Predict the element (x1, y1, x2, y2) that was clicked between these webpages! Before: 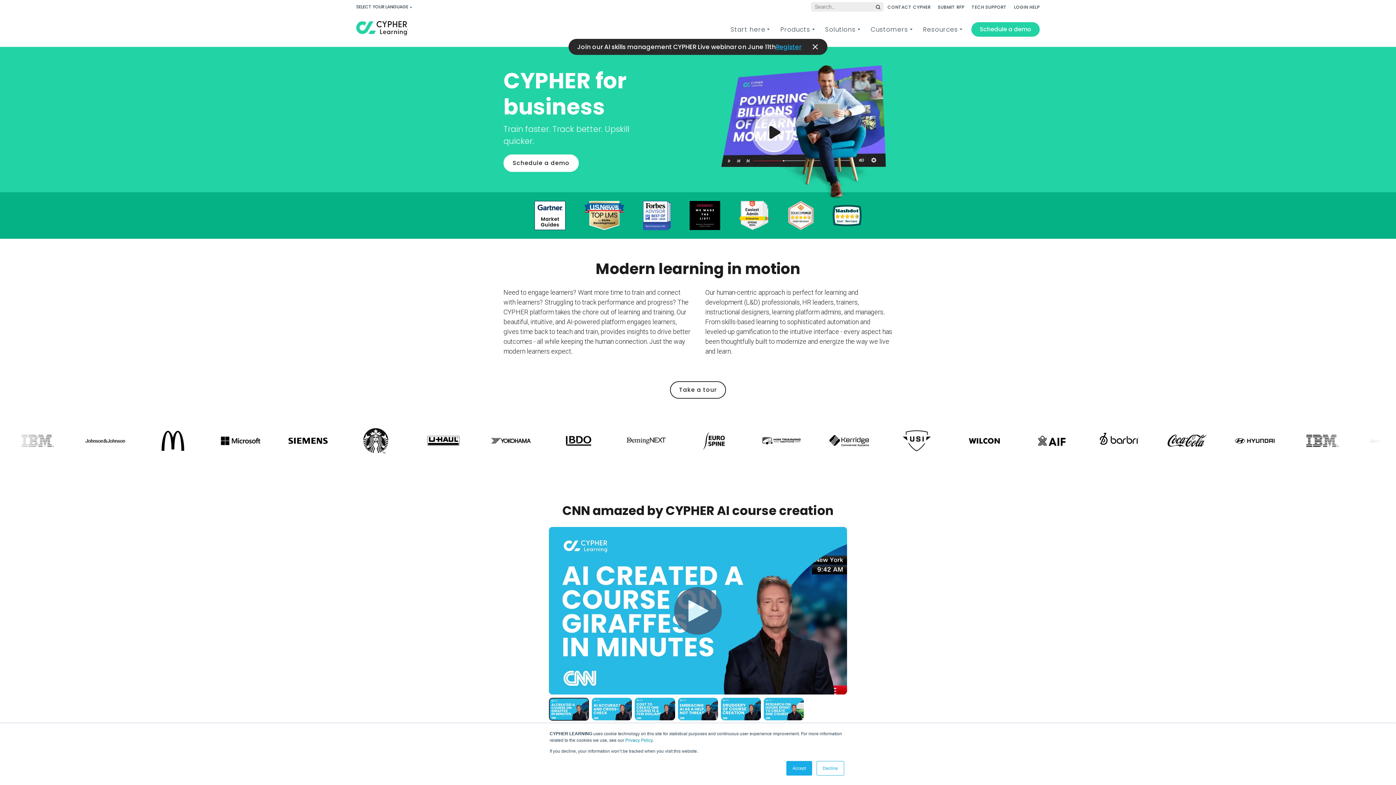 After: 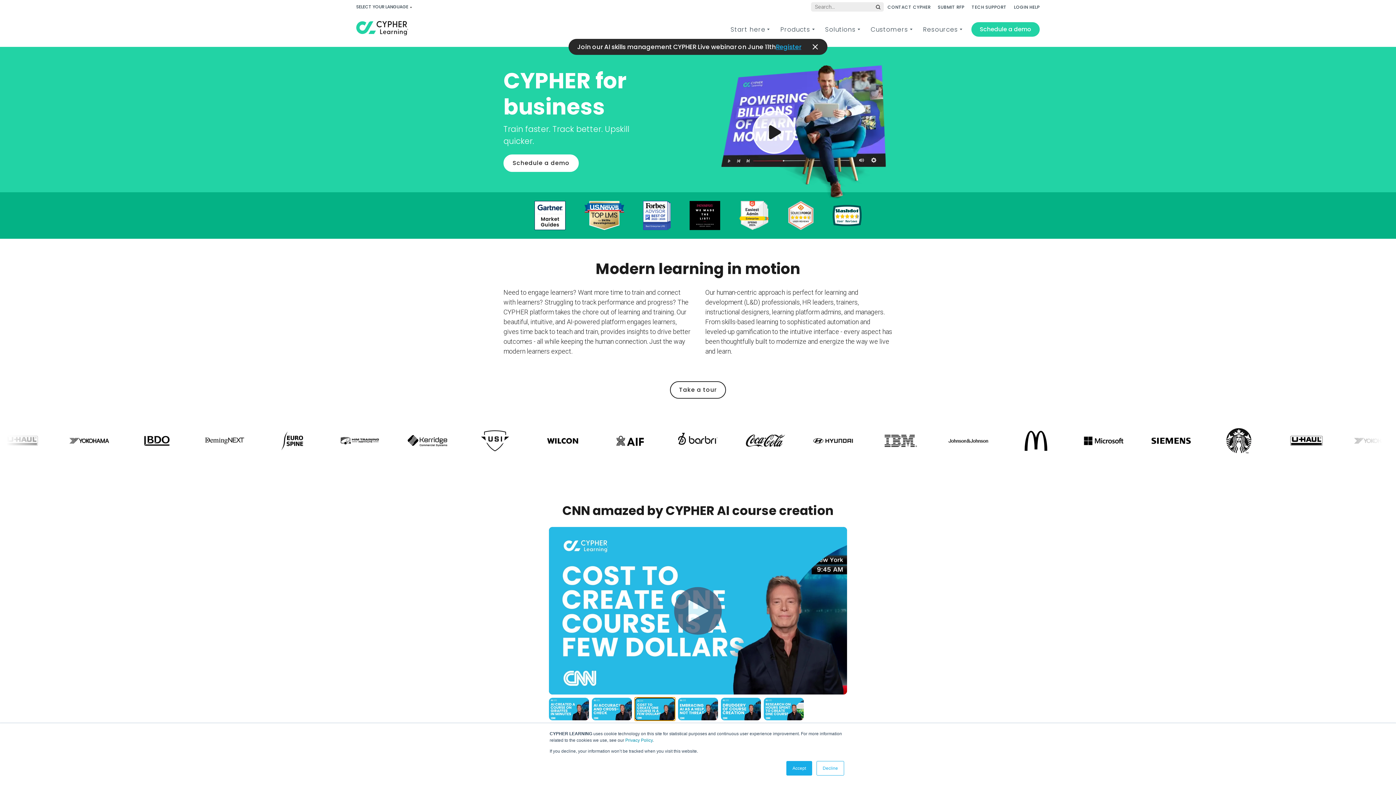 Action: bbox: (635, 697, 675, 721)